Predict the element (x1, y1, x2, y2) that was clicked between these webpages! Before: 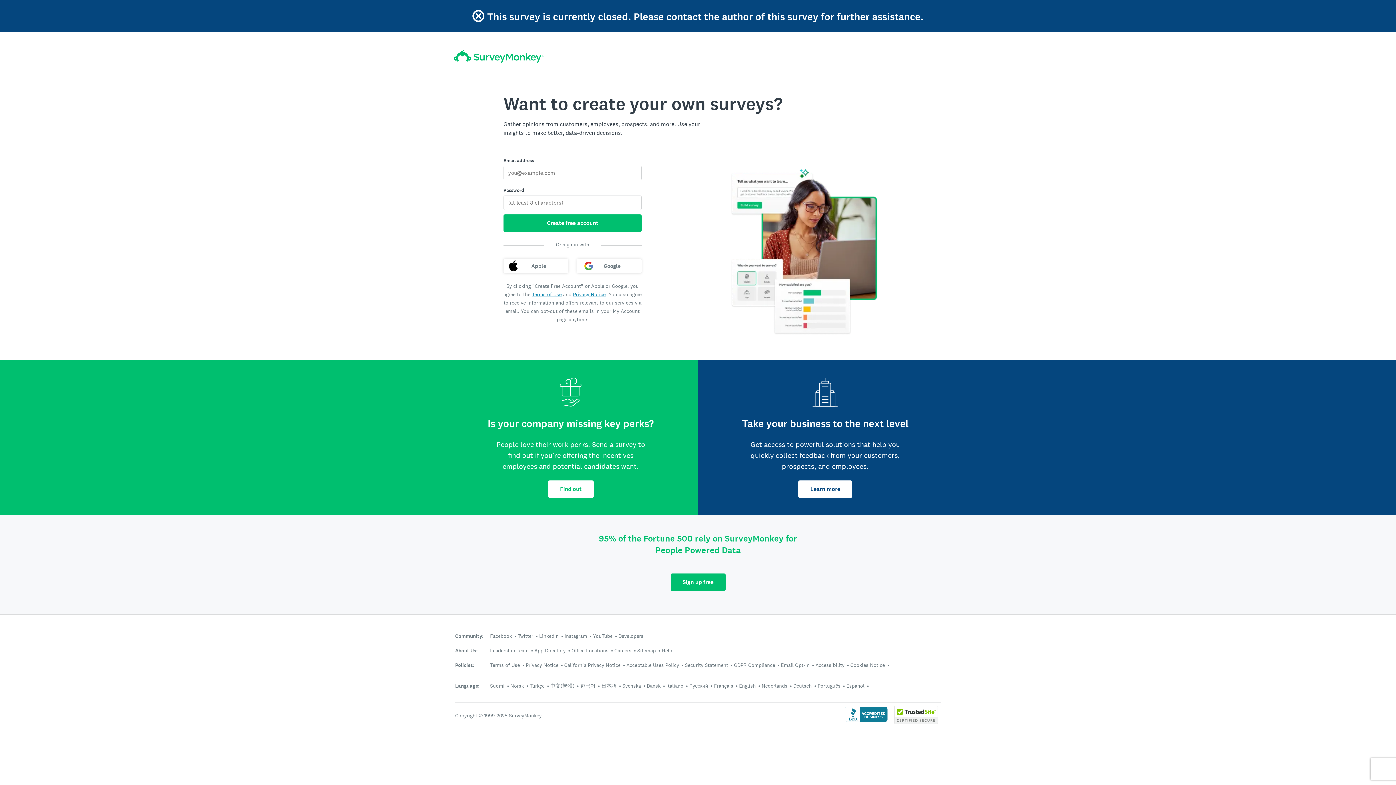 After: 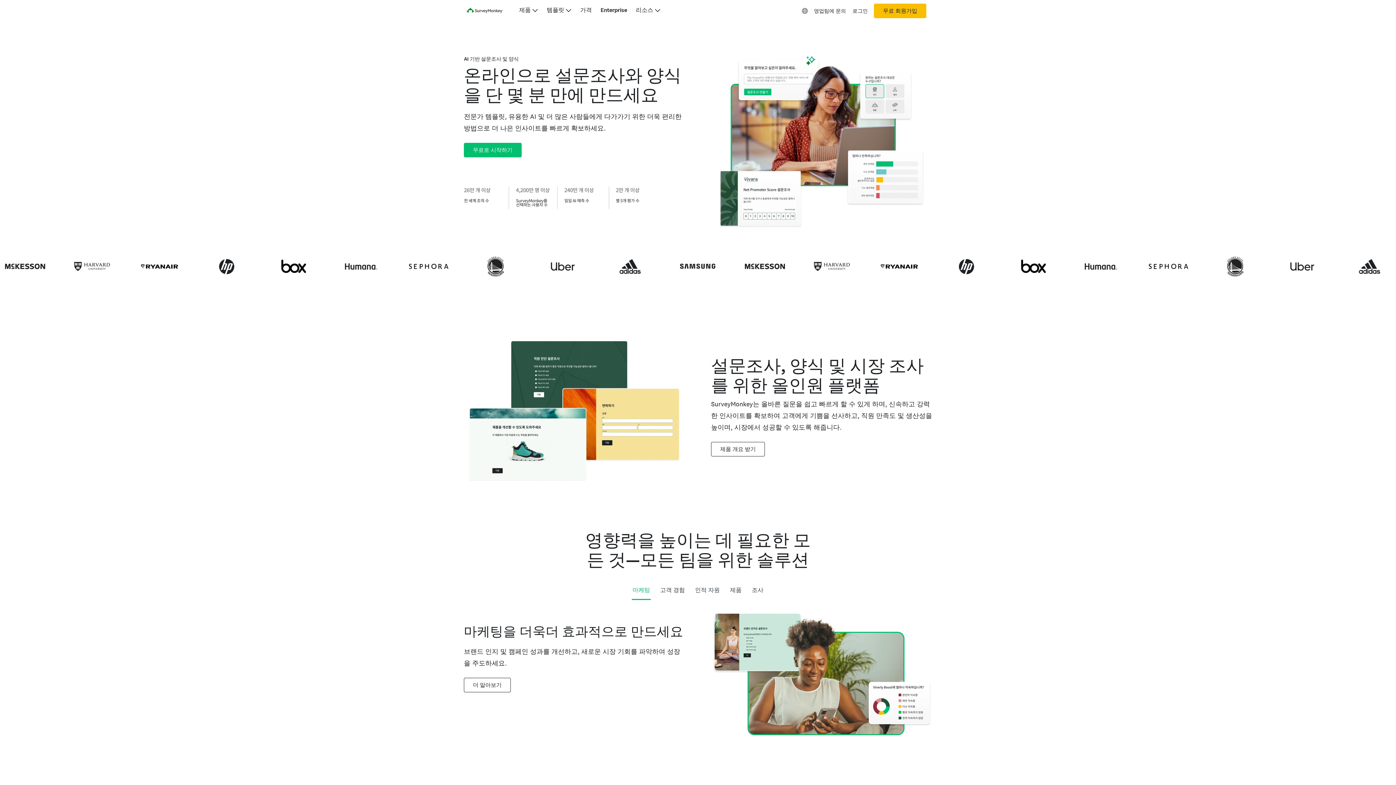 Action: label: 한국어 bbox: (580, 682, 595, 689)